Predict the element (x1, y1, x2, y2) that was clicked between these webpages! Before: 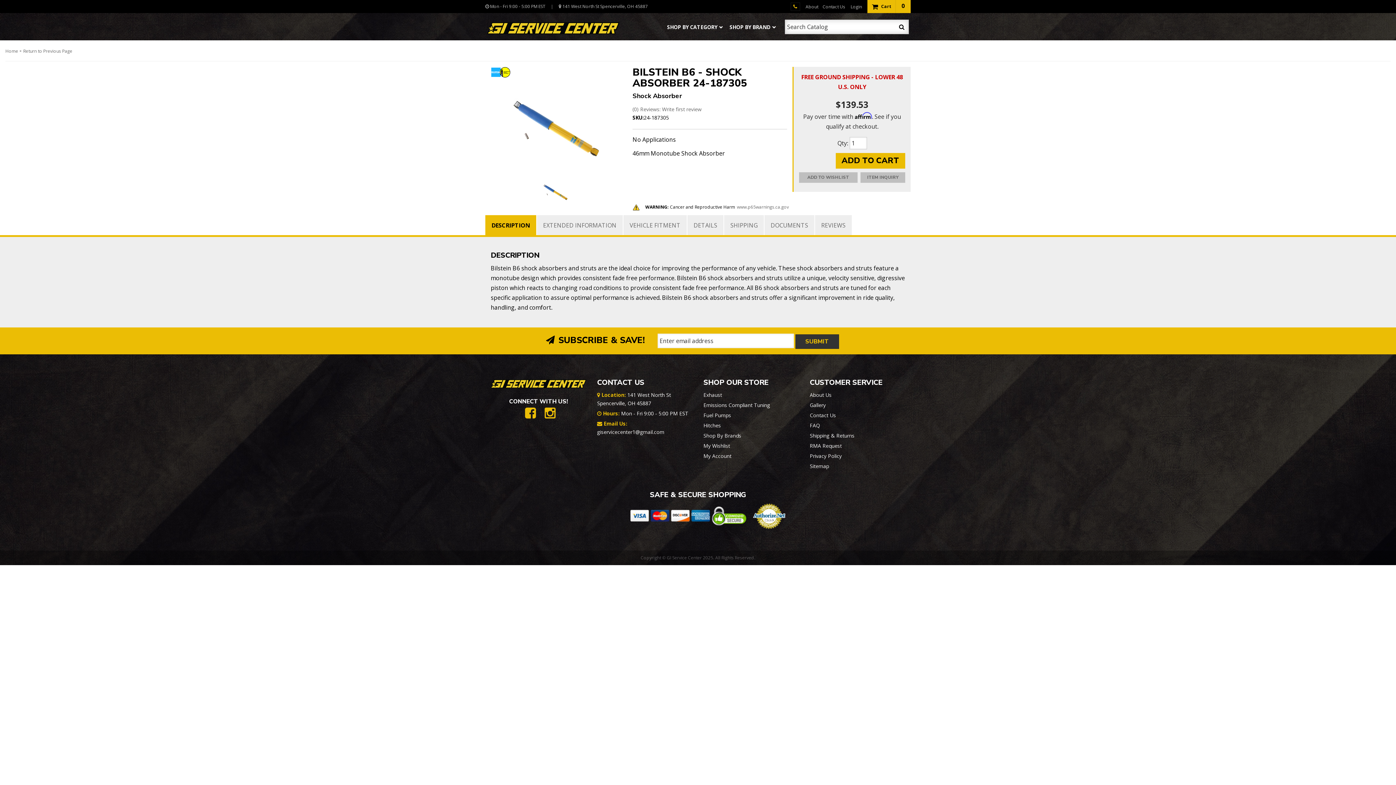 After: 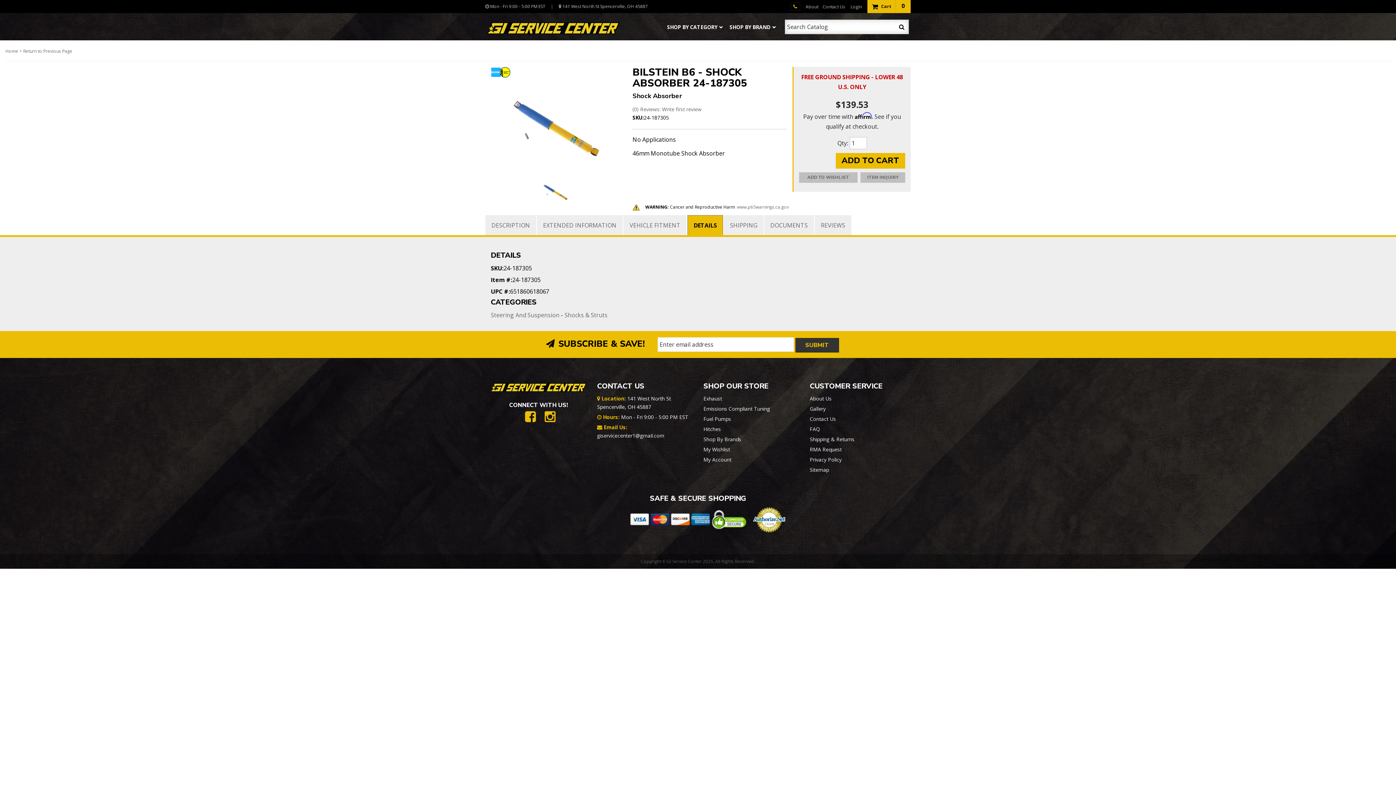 Action: bbox: (687, 215, 723, 235) label: DETAILS